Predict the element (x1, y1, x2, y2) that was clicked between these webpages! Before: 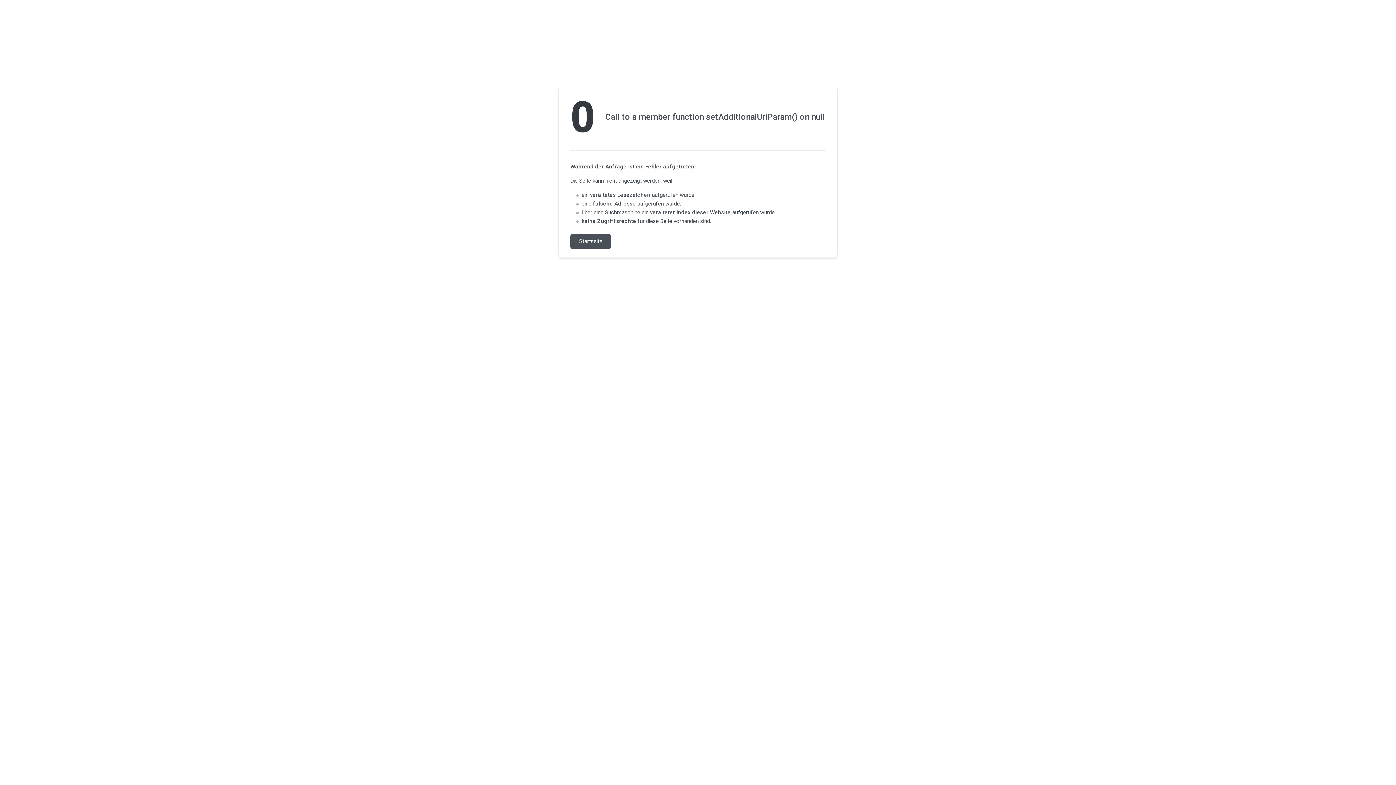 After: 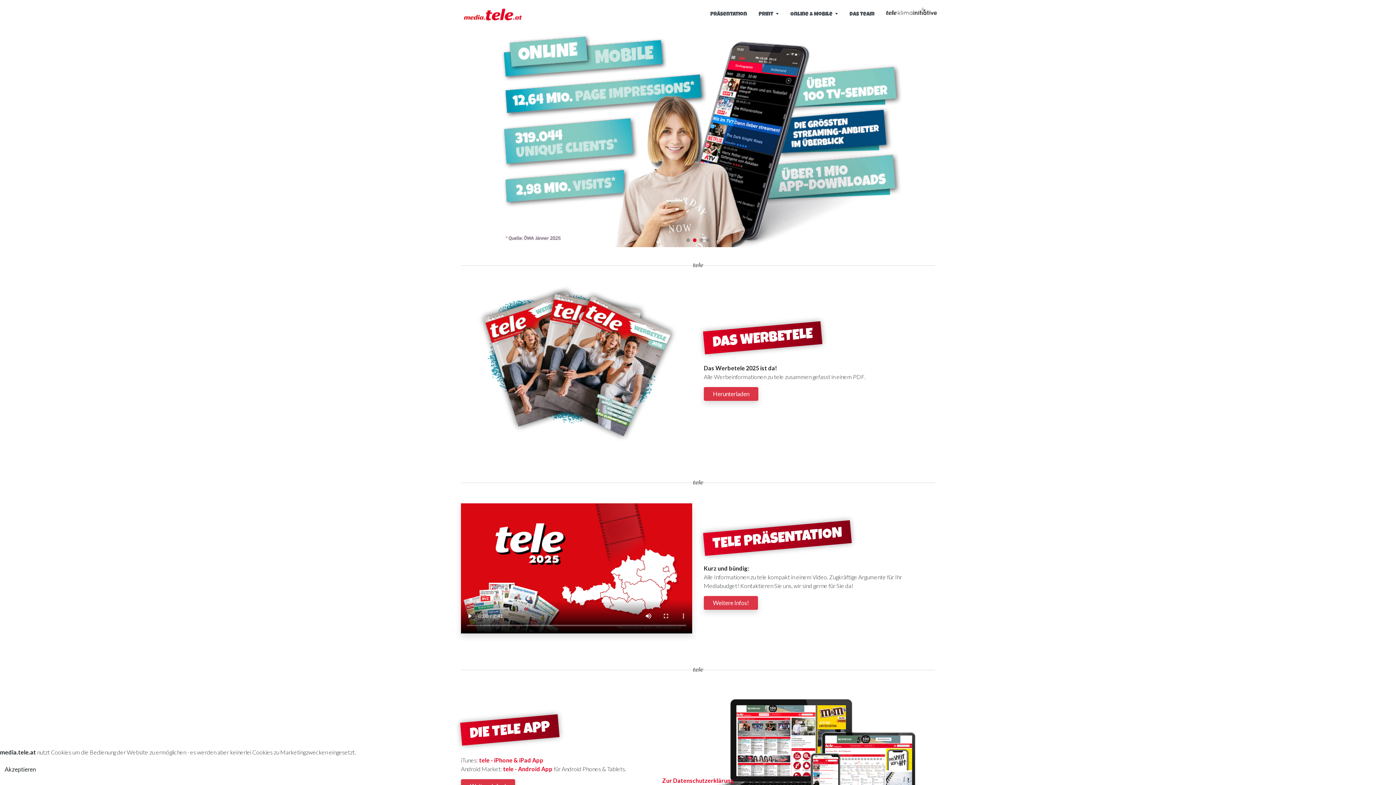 Action: bbox: (570, 234, 611, 248) label: Startseite